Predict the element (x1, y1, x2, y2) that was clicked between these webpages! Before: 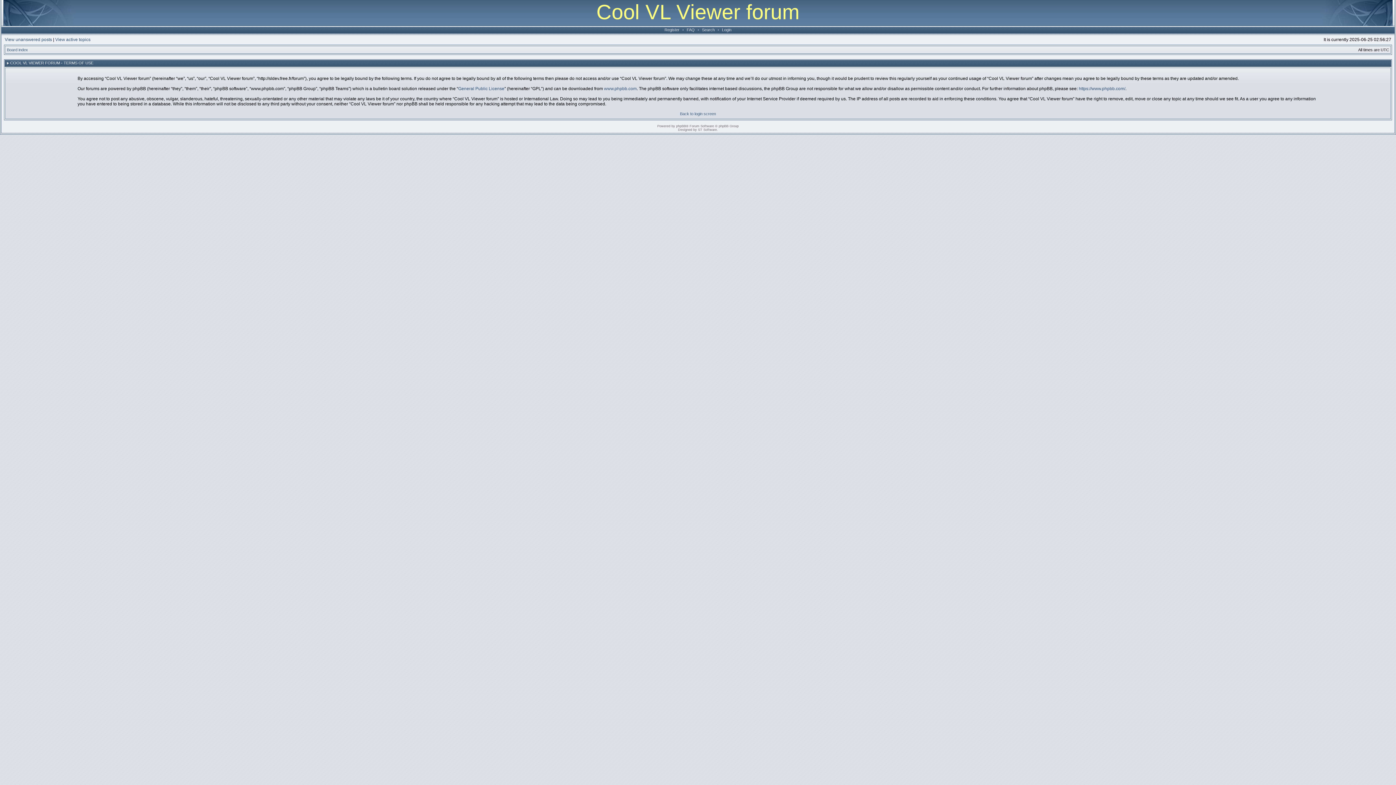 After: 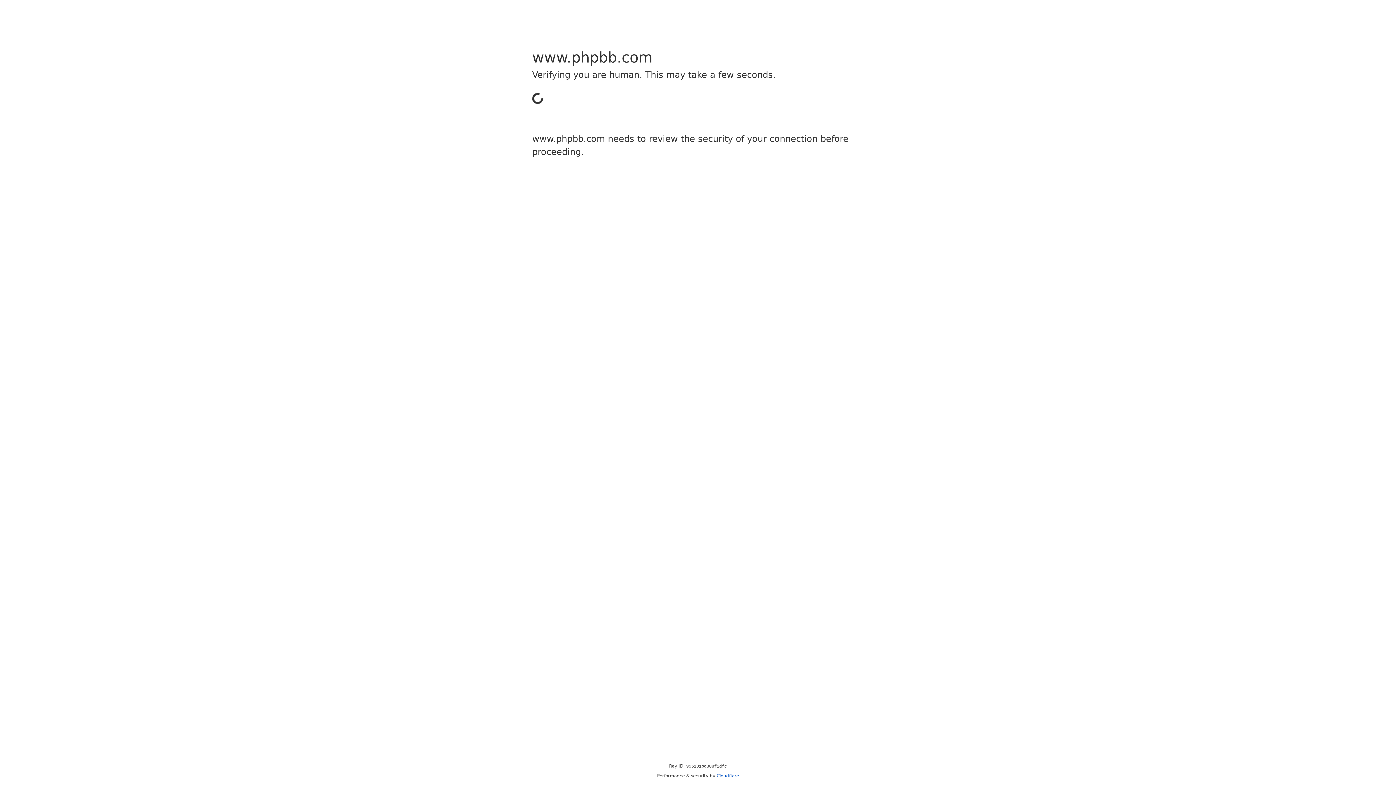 Action: label: https://www.phpbb.com/ bbox: (1079, 86, 1125, 91)